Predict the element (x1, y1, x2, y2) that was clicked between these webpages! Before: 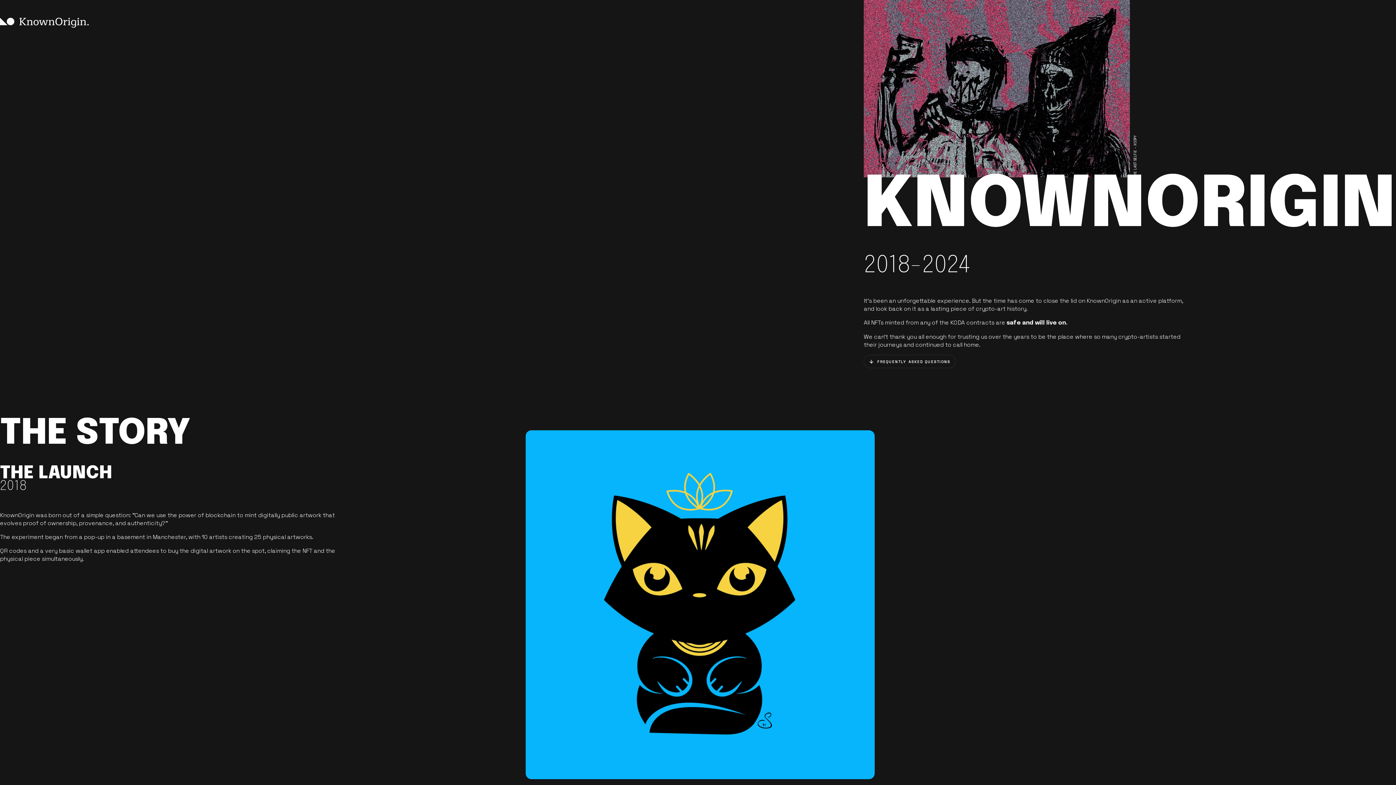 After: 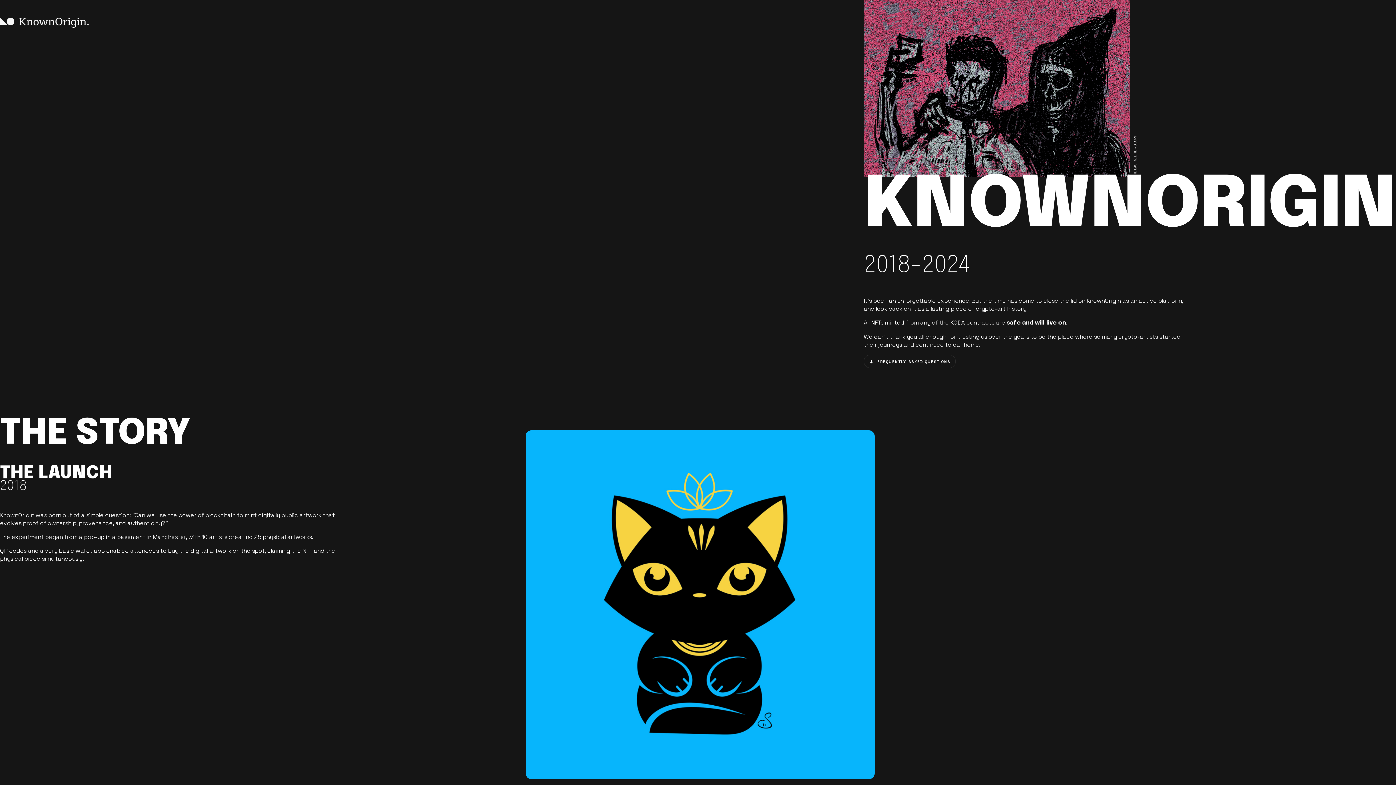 Action: bbox: (864, 0, 1130, 178)